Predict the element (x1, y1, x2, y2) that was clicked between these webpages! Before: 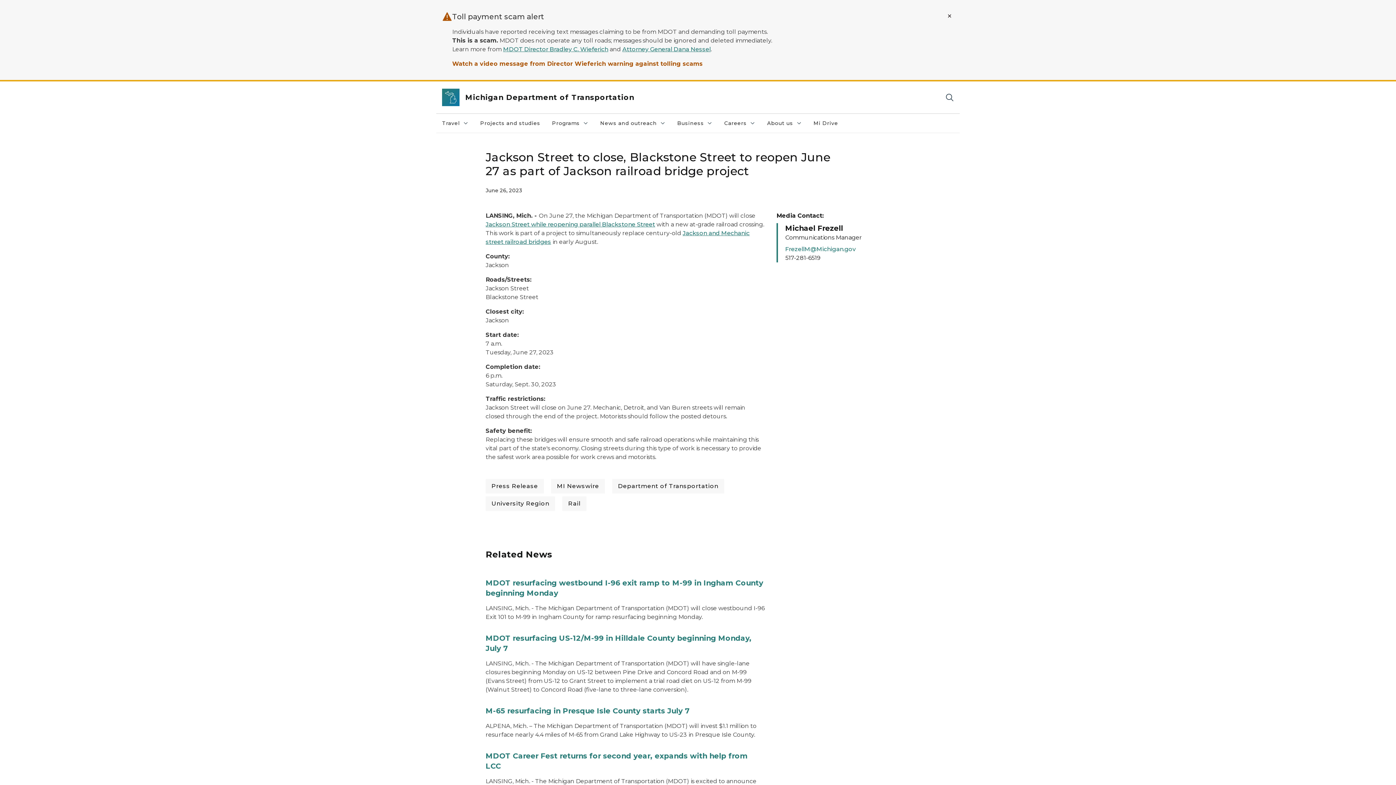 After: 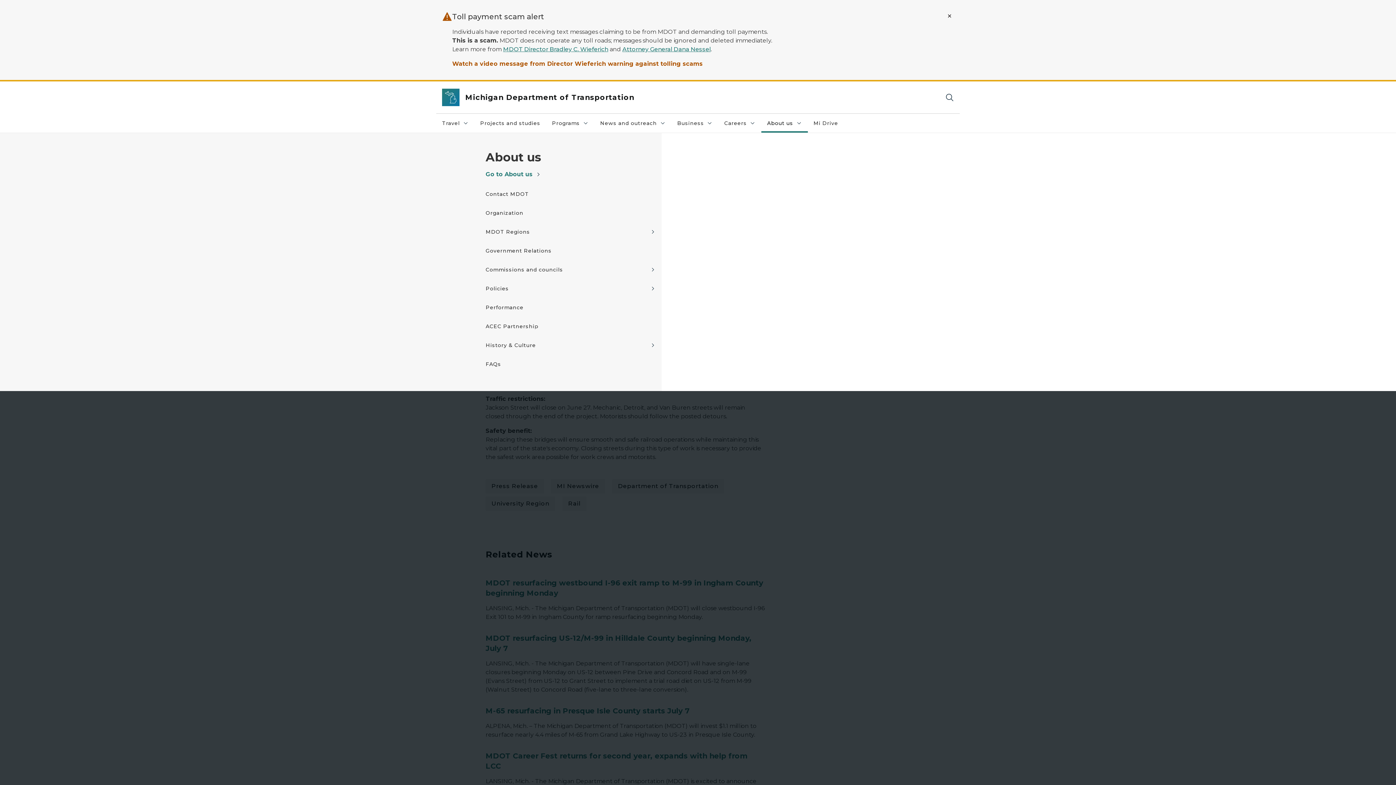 Action: label: About us
About us collapsed link bbox: (761, 113, 807, 132)